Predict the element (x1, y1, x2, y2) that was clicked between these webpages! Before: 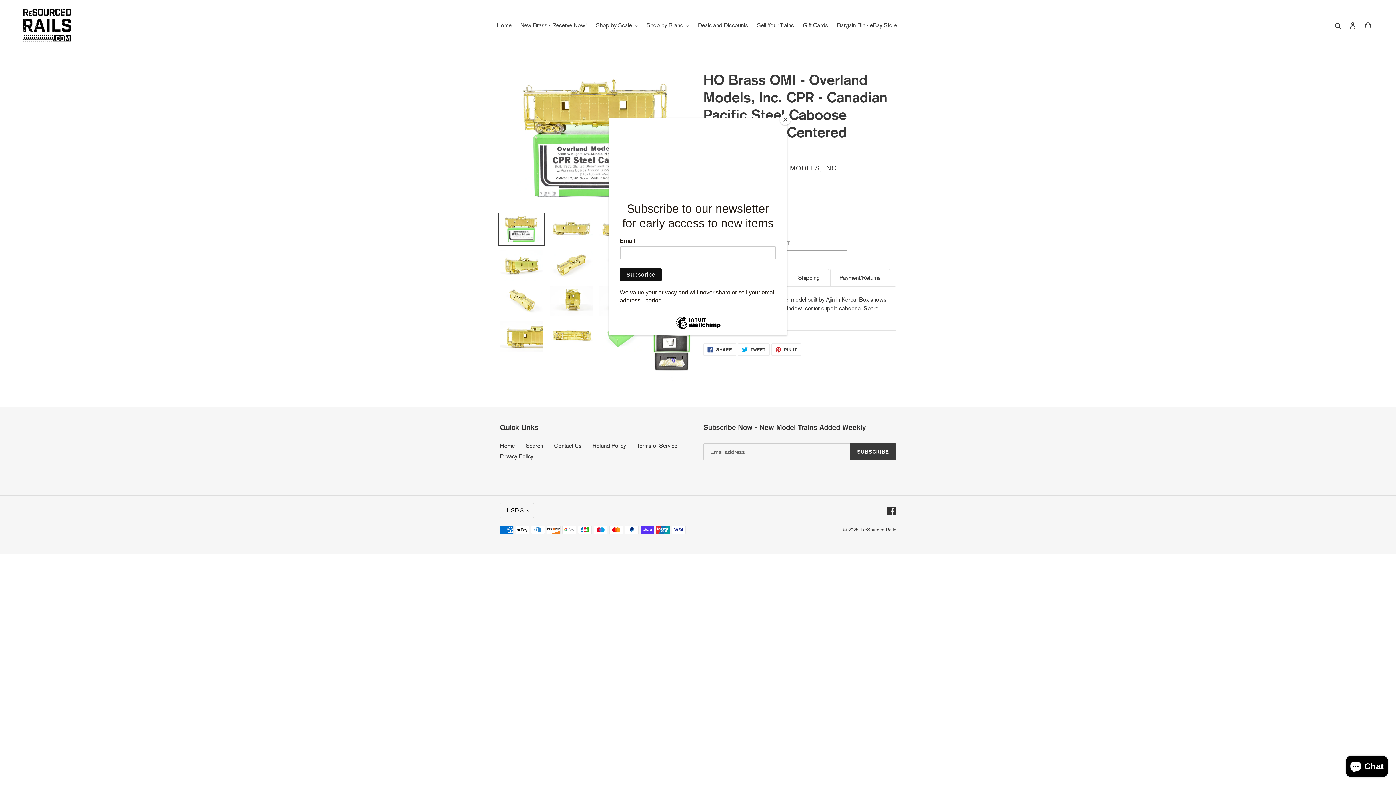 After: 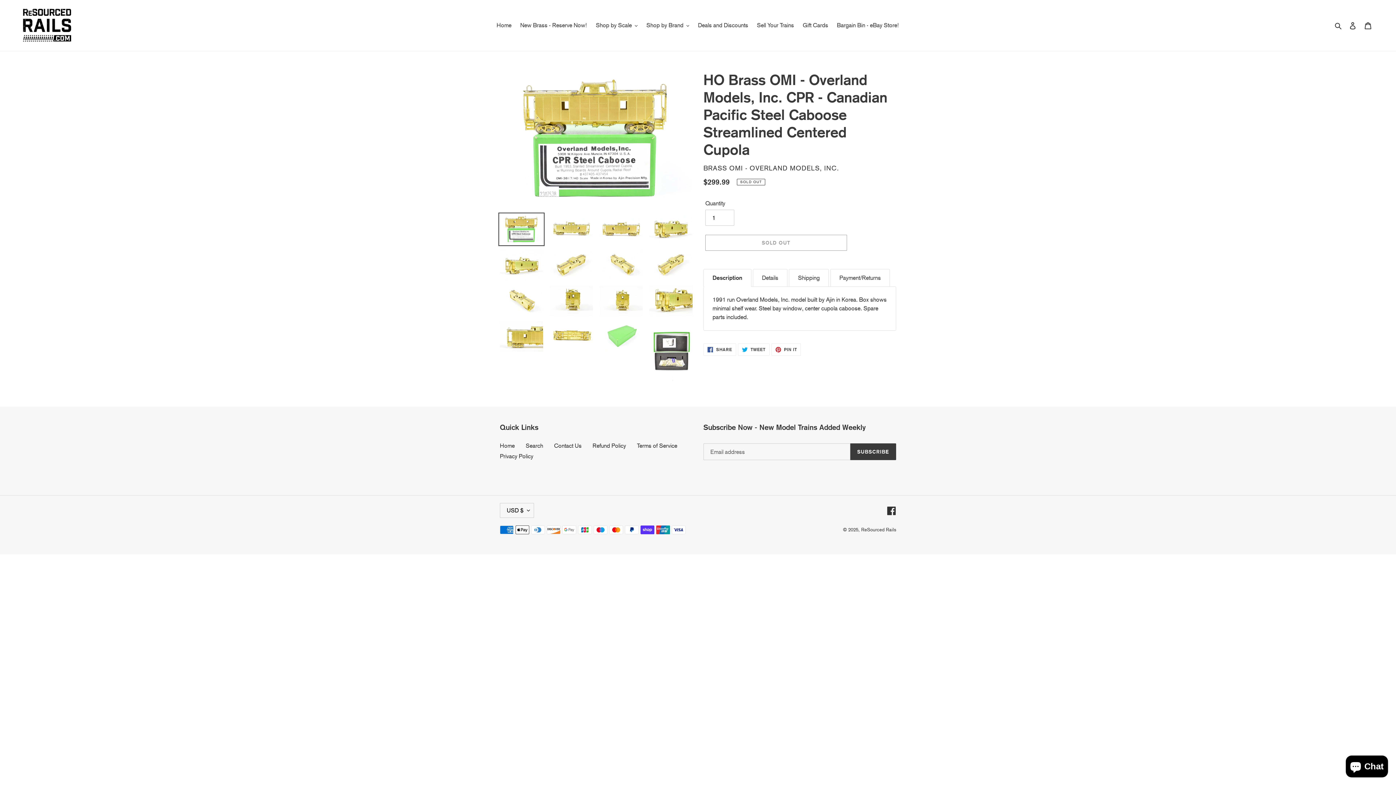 Action: label: Close bbox: (780, 114, 790, 125)